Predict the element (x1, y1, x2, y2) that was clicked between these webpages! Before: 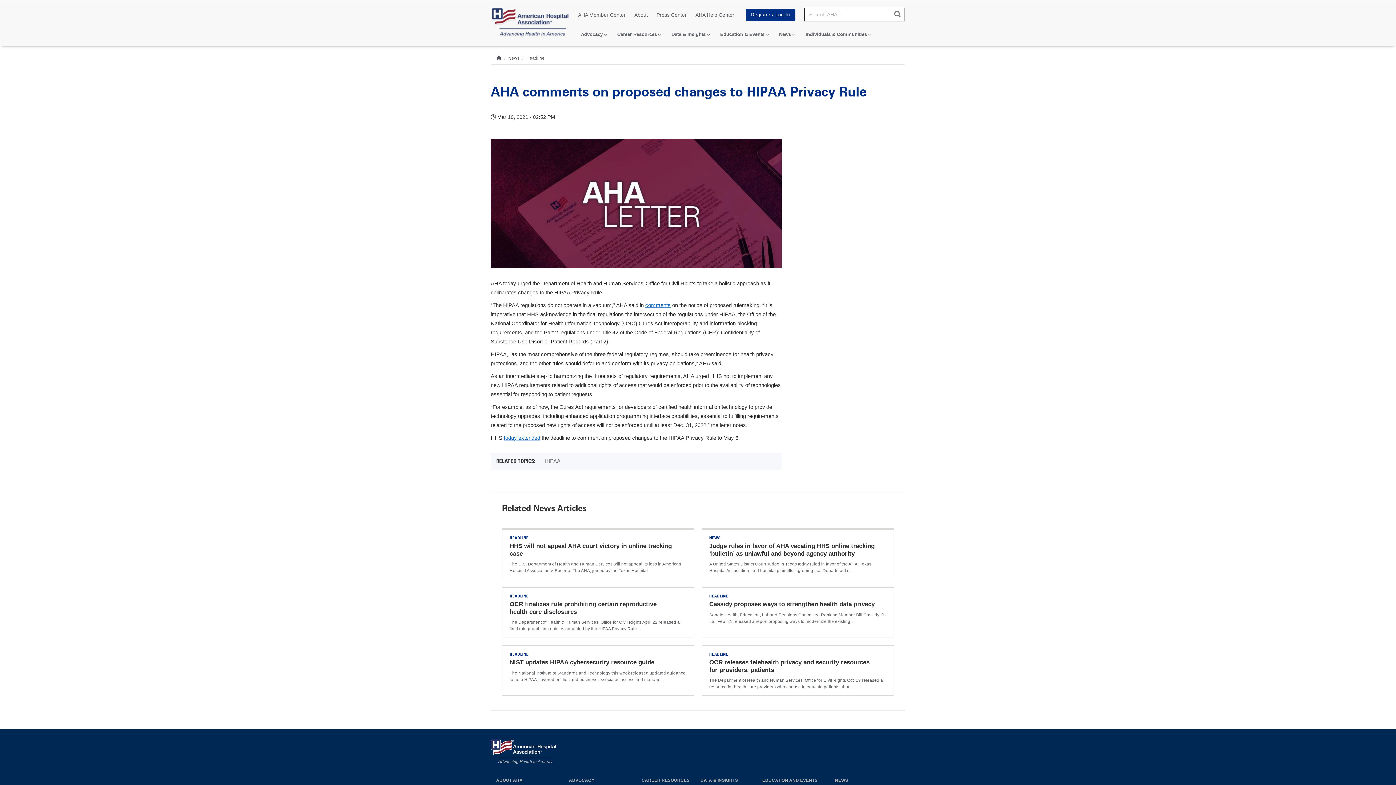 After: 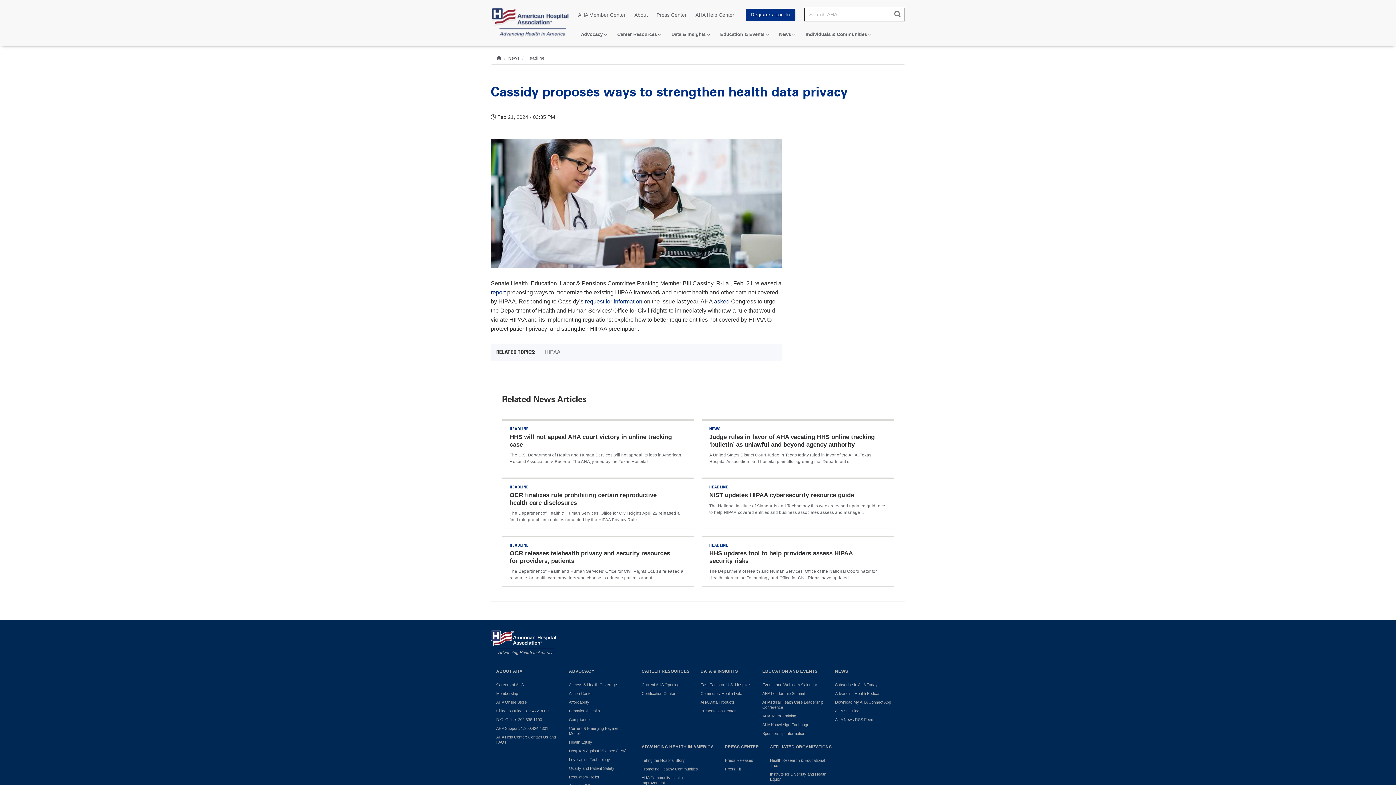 Action: bbox: (709, 601, 874, 608) label: Cassidy proposes ways to strengthen health data privacy